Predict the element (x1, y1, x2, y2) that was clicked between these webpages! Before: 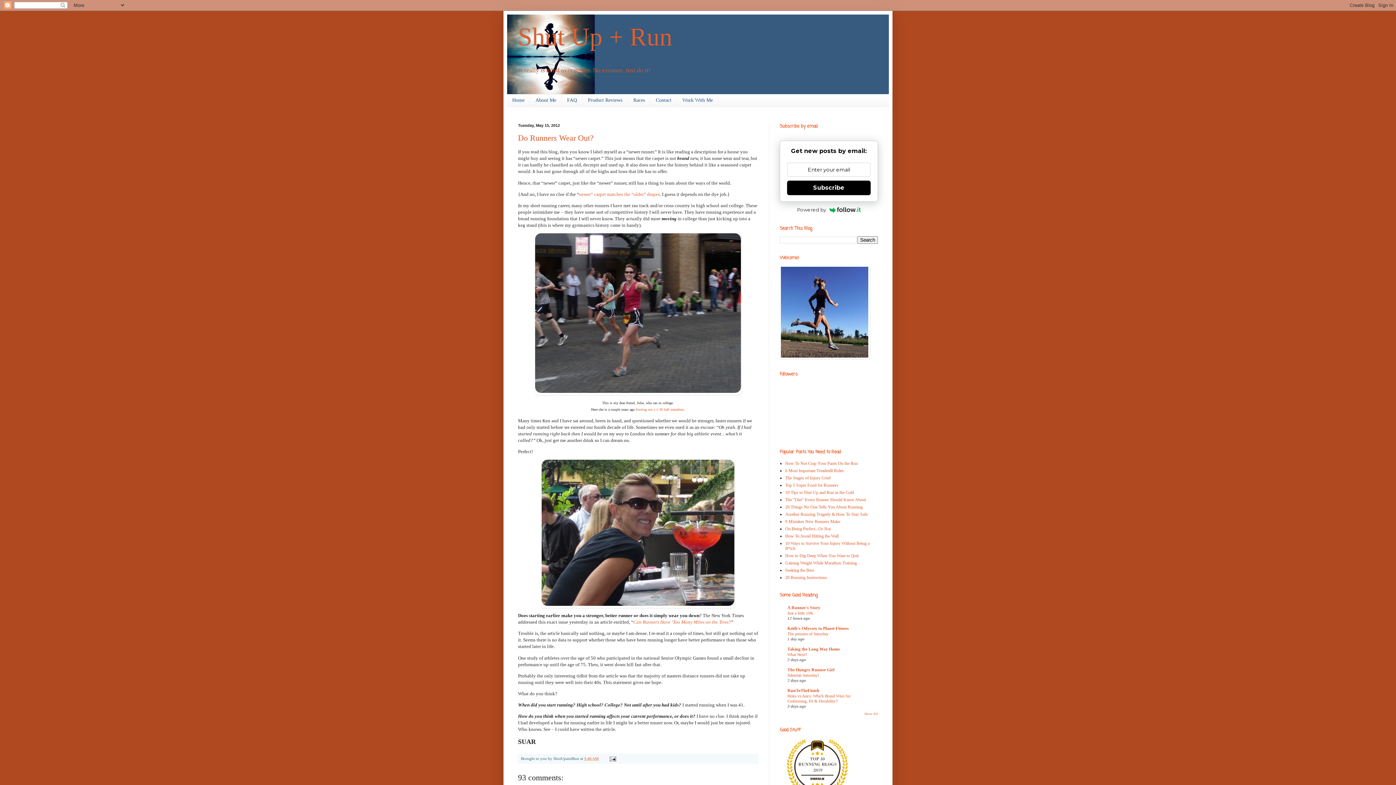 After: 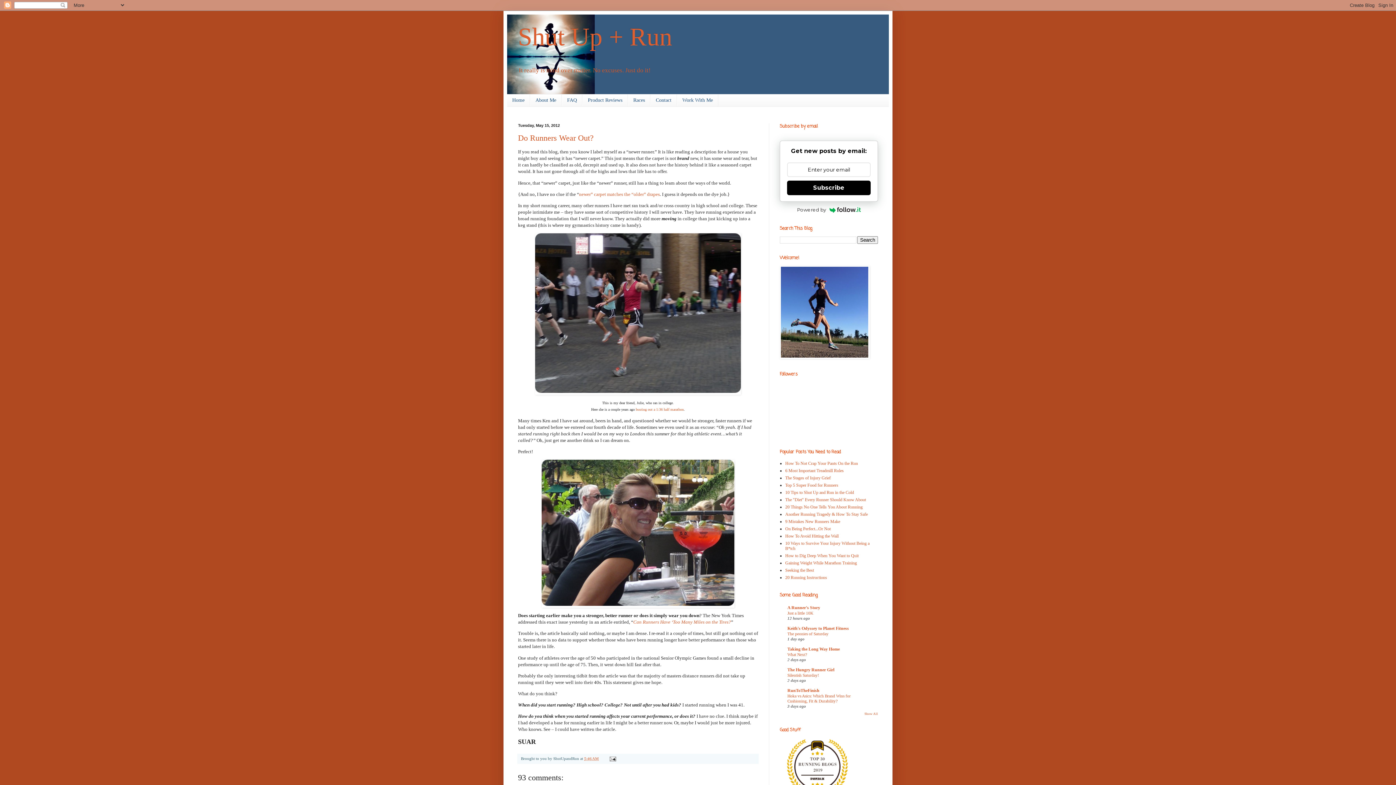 Action: bbox: (787, 180, 870, 195) label: Subscribe